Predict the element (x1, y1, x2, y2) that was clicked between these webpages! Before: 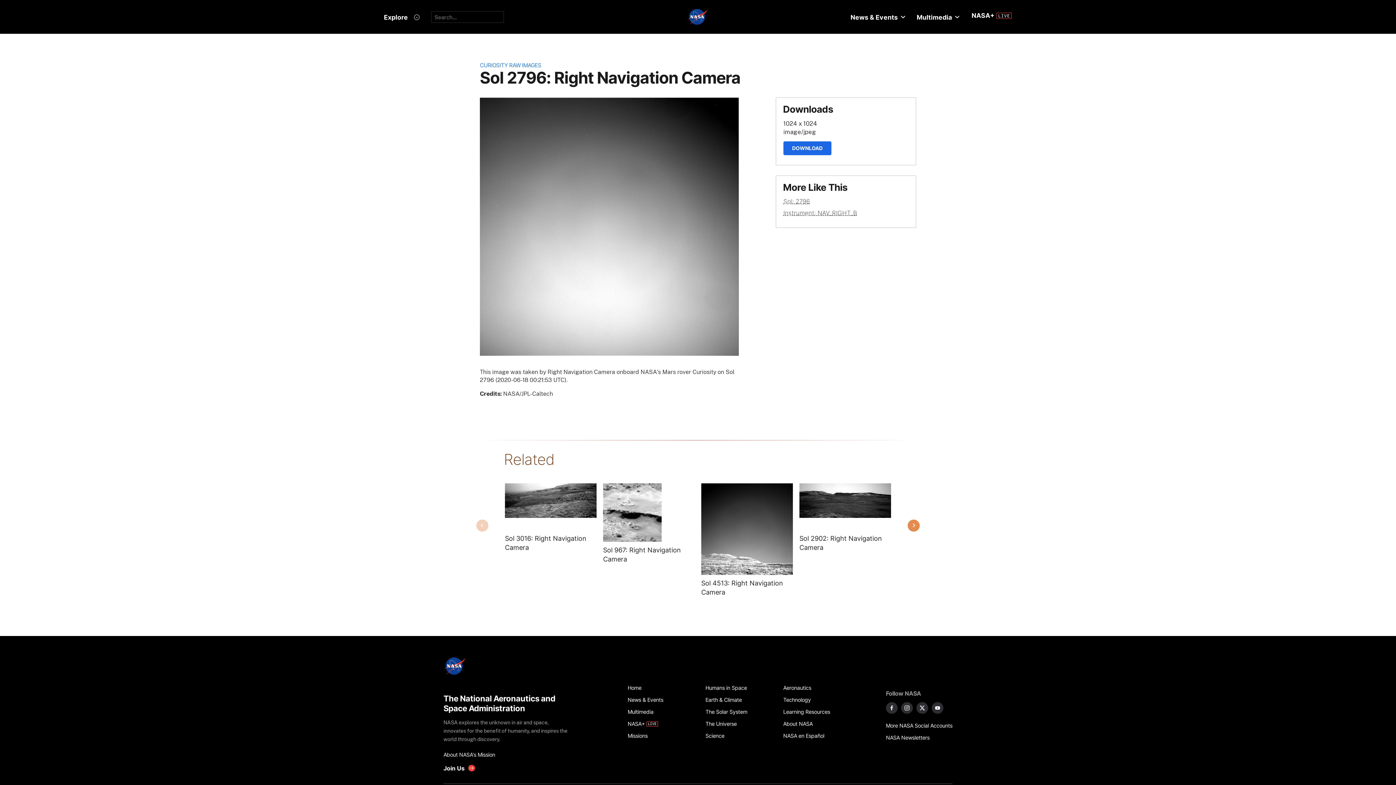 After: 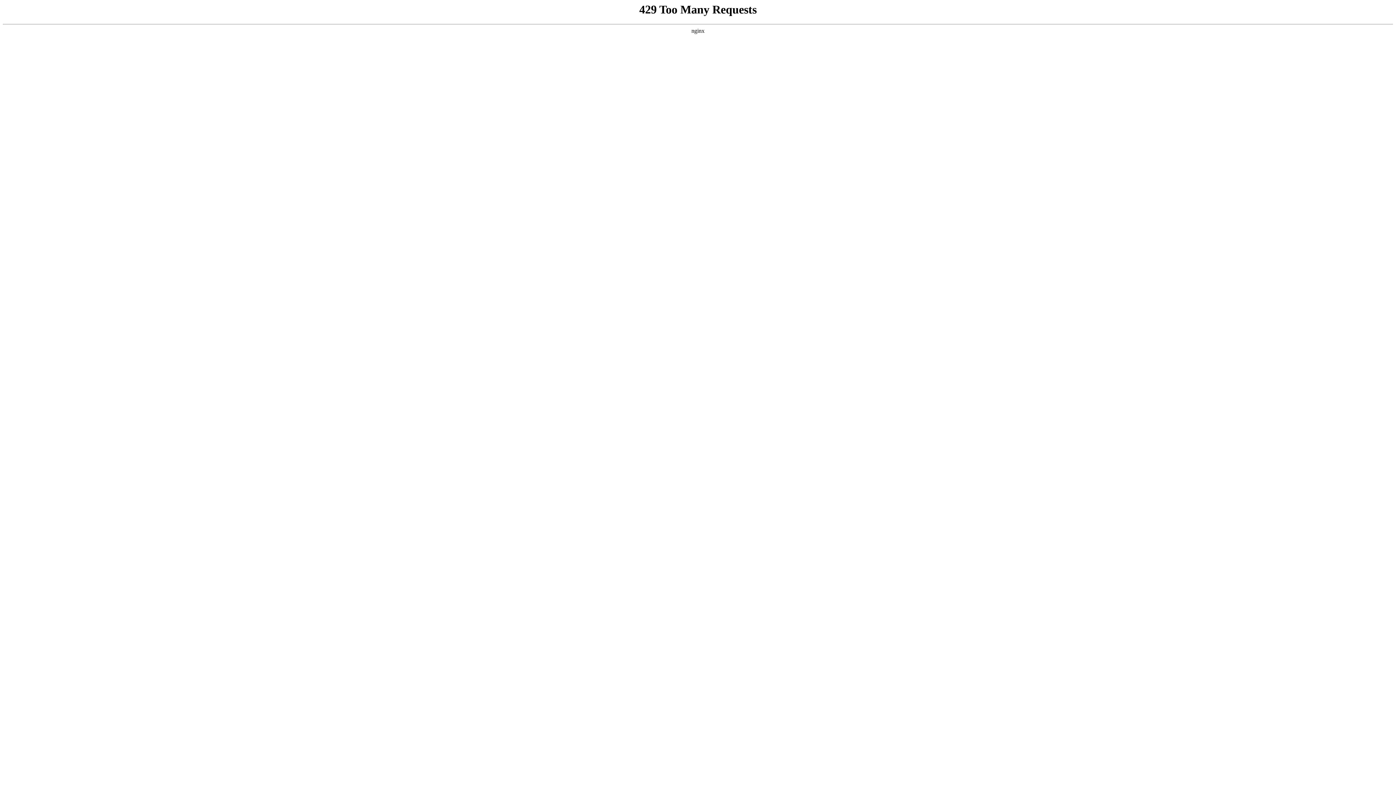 Action: label: NASA Newsletters bbox: (886, 731, 952, 743)